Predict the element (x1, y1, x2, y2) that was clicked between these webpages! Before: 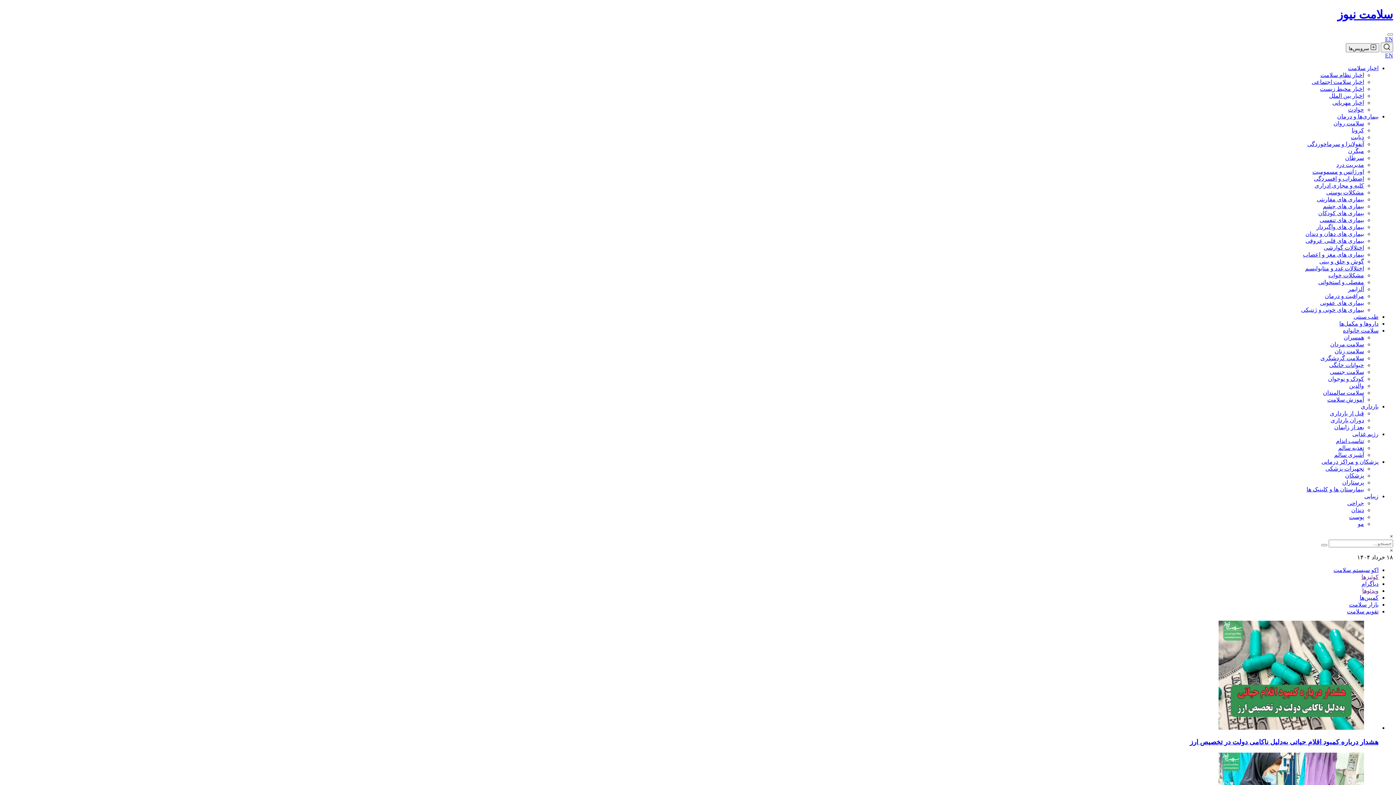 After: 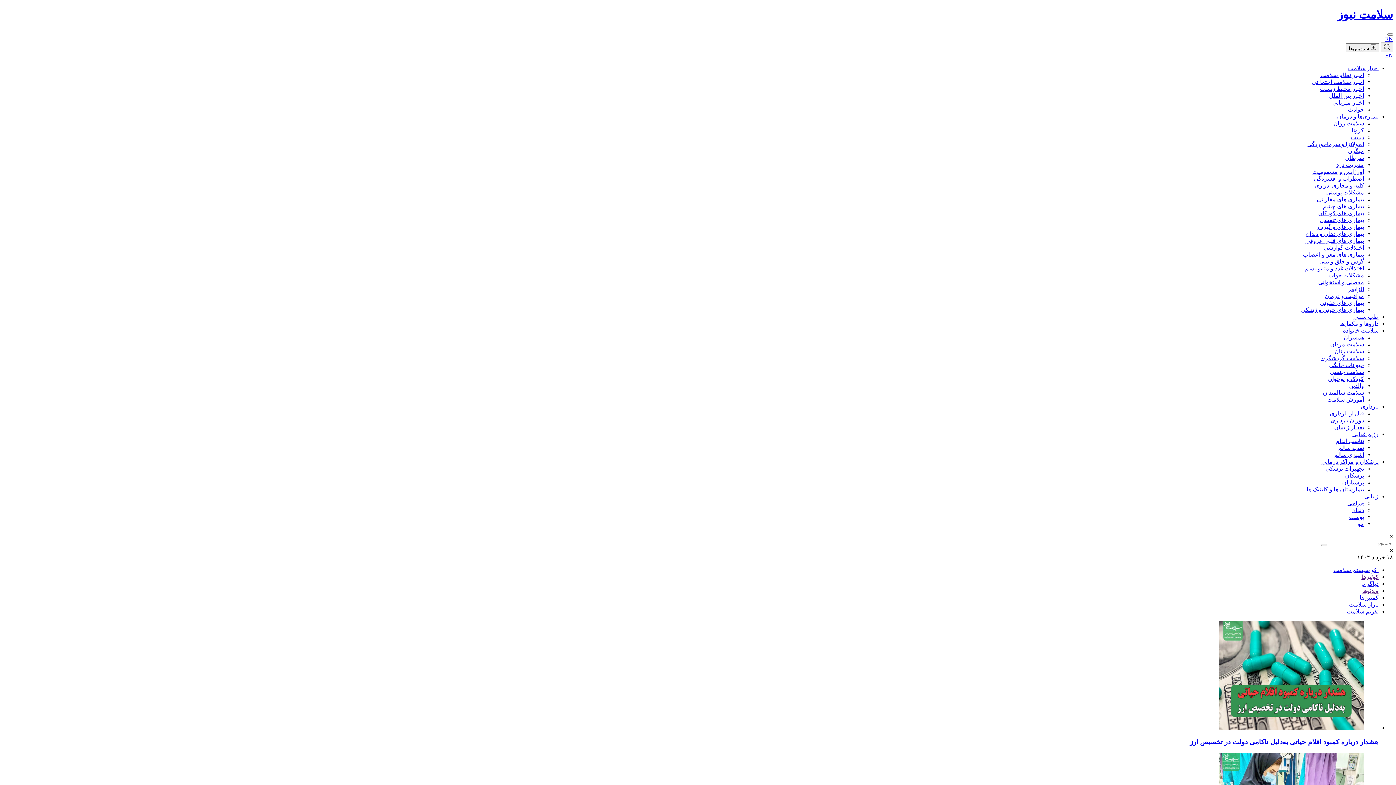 Action: label: سلامت روان bbox: (1333, 120, 1364, 126)